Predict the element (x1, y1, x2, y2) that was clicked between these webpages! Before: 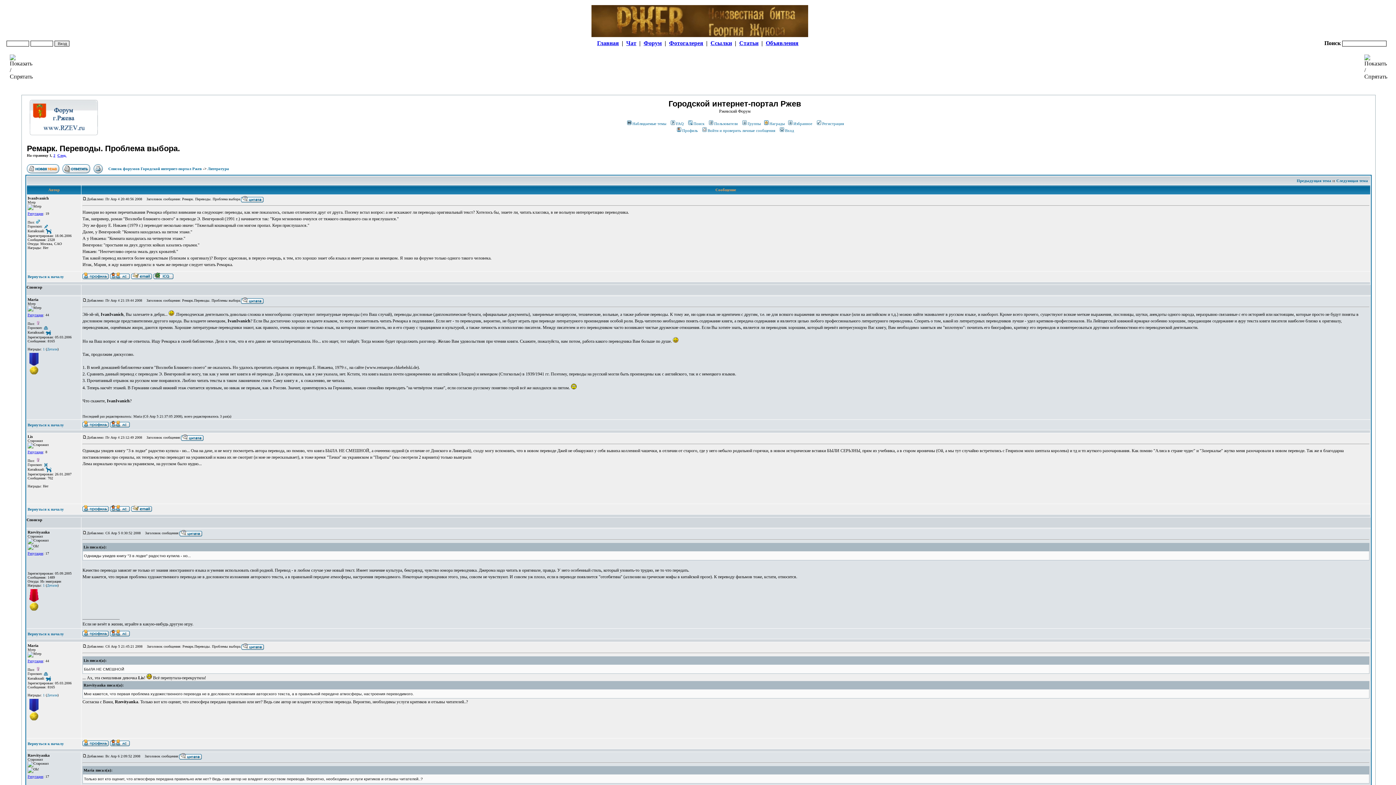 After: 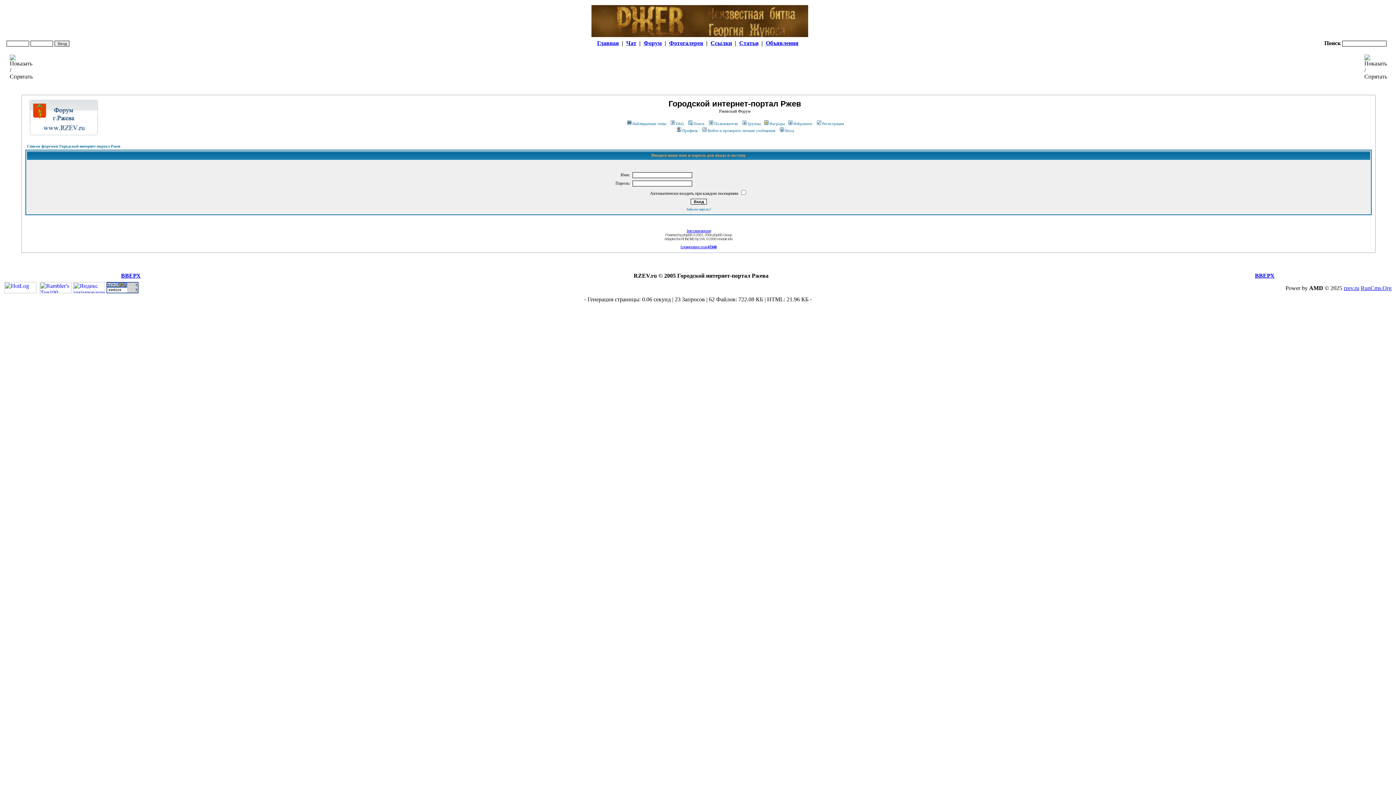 Action: label: Войти и проверить личные сообщения bbox: (701, 128, 775, 132)